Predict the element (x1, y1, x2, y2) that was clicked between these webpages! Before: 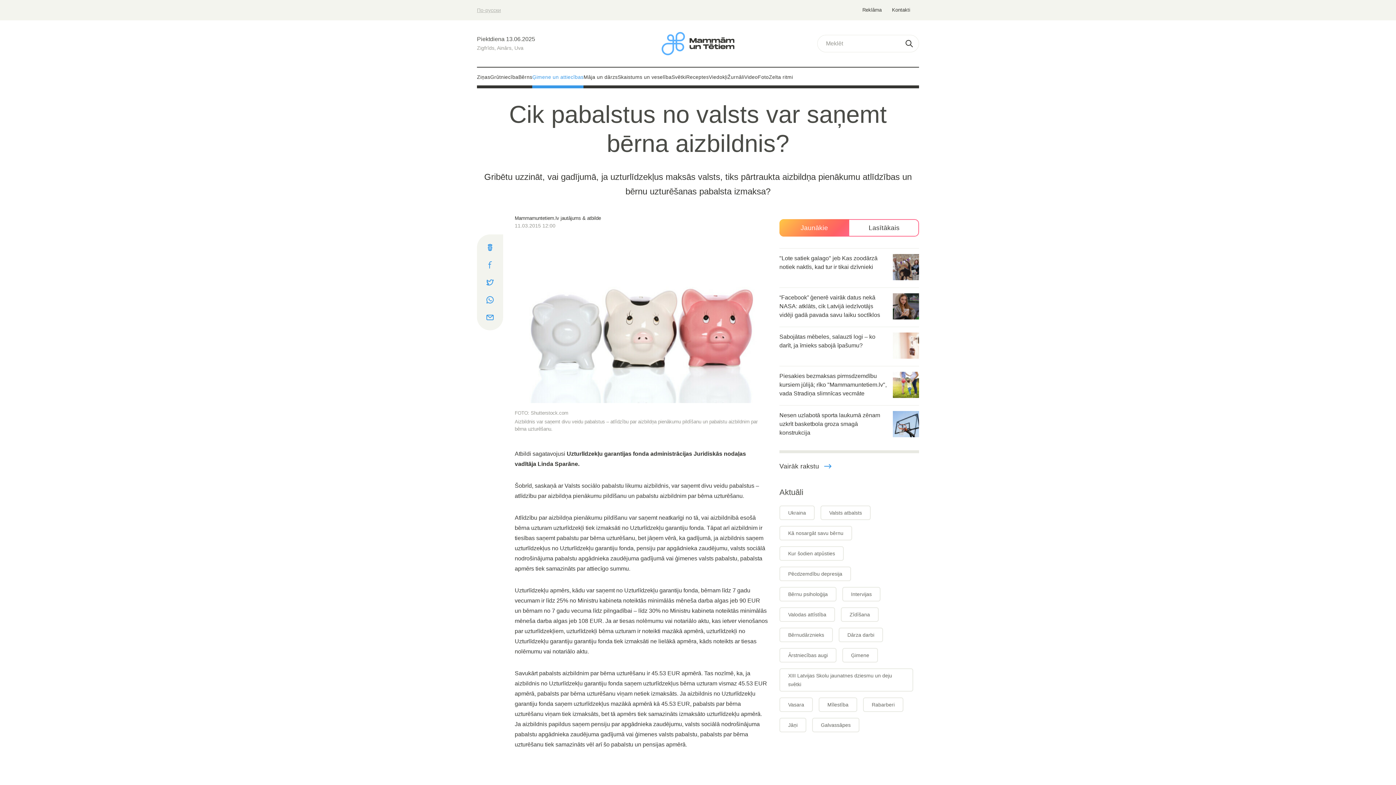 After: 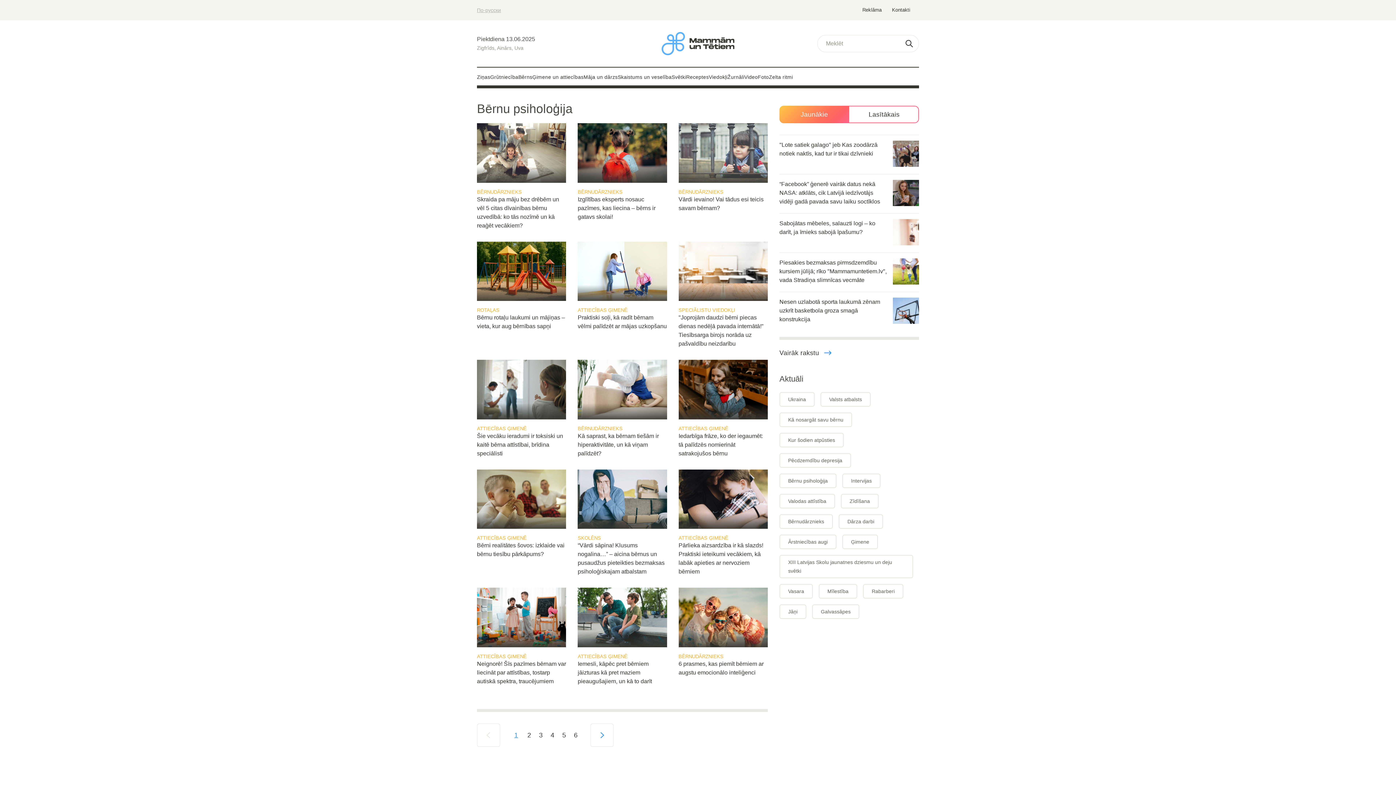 Action: bbox: (779, 587, 836, 601) label: Bērnu psiholoģija